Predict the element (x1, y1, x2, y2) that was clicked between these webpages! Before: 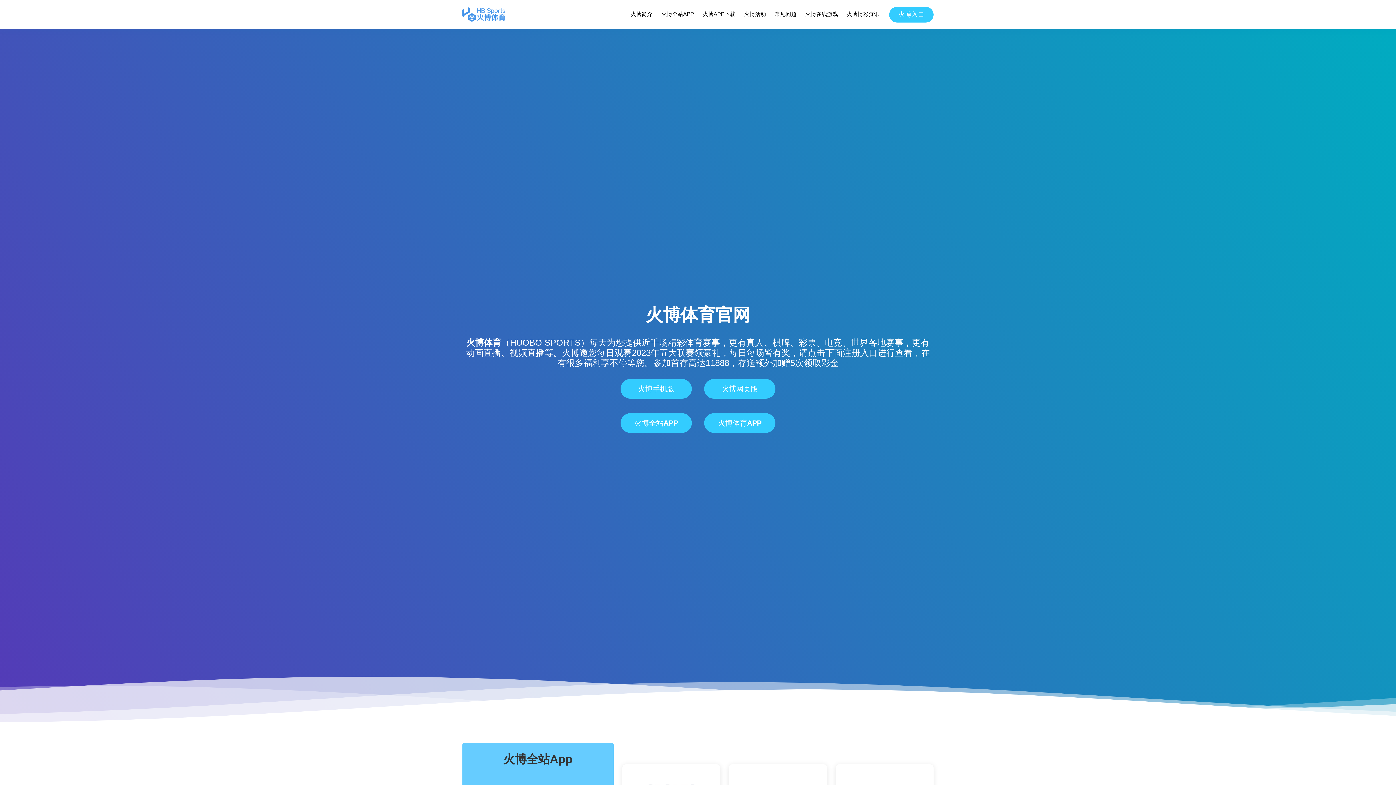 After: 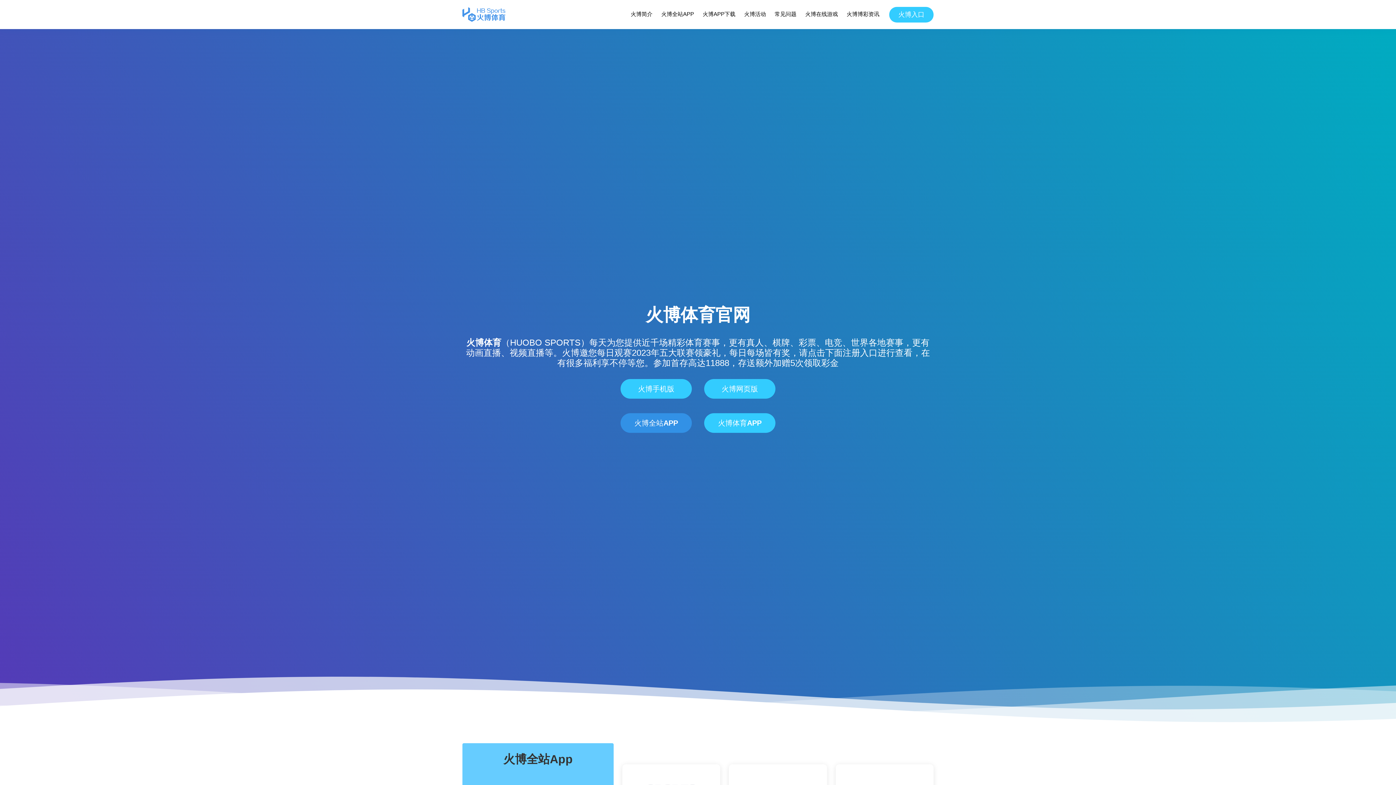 Action: bbox: (620, 413, 692, 433) label: 火博全站APP